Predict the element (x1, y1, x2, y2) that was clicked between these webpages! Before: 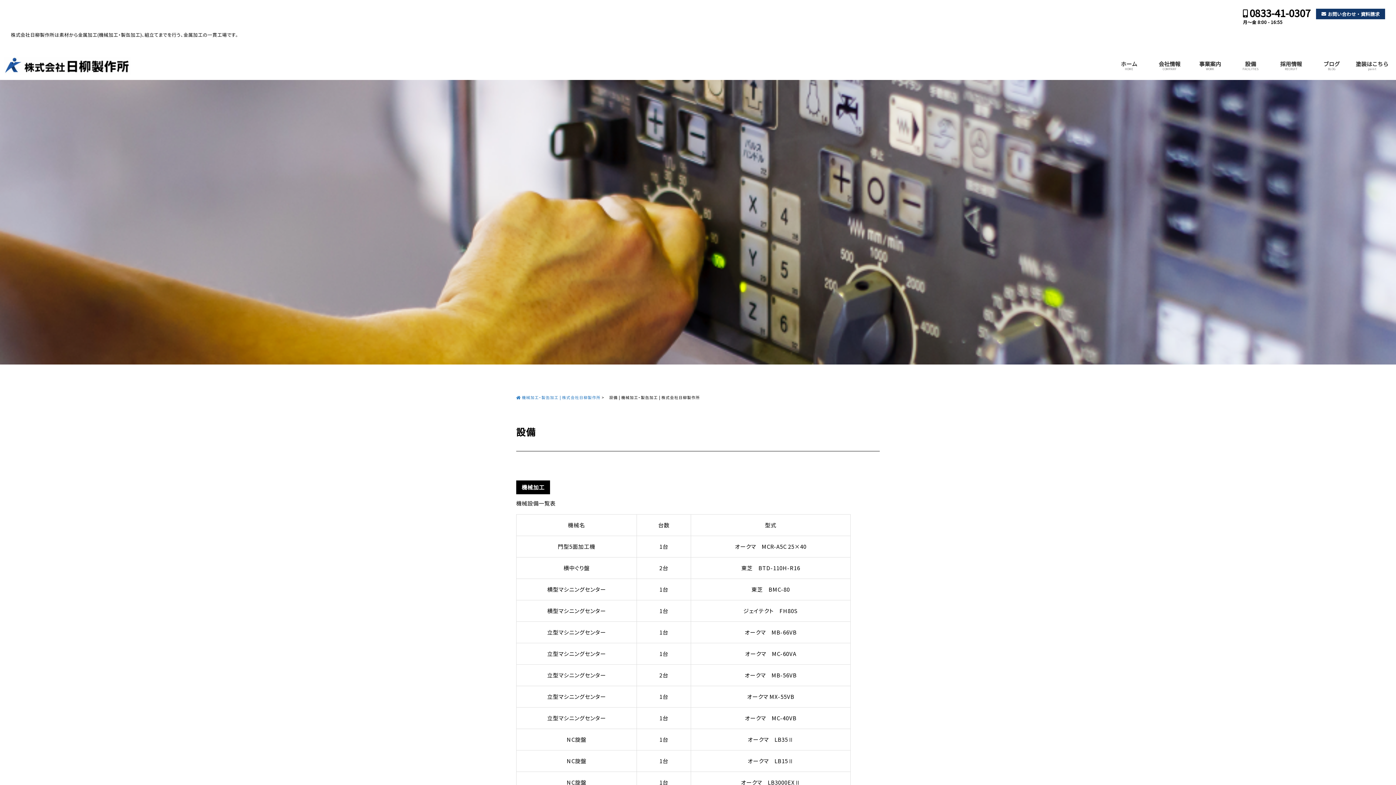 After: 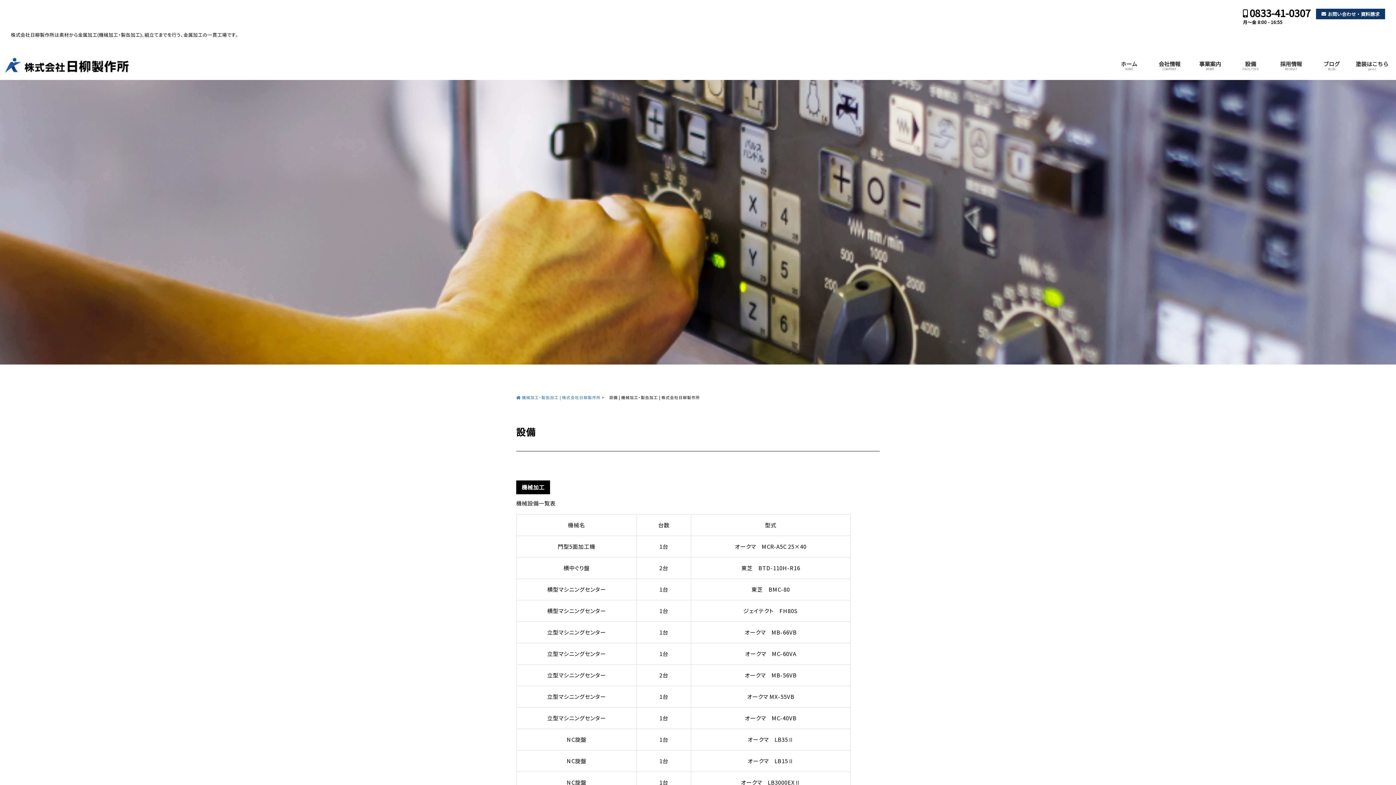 Action: bbox: (1230, 60, 1271, 72) label: 設備

FACILITIES